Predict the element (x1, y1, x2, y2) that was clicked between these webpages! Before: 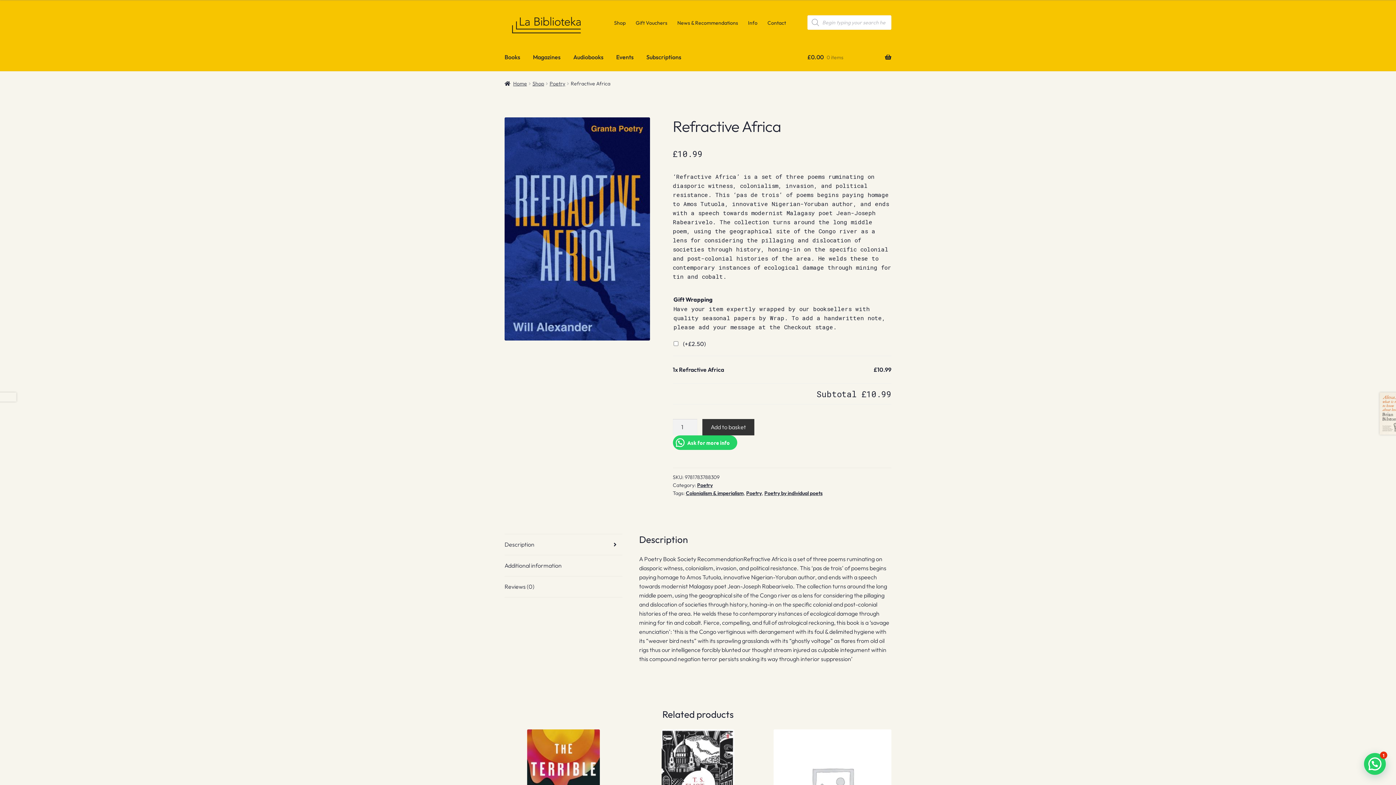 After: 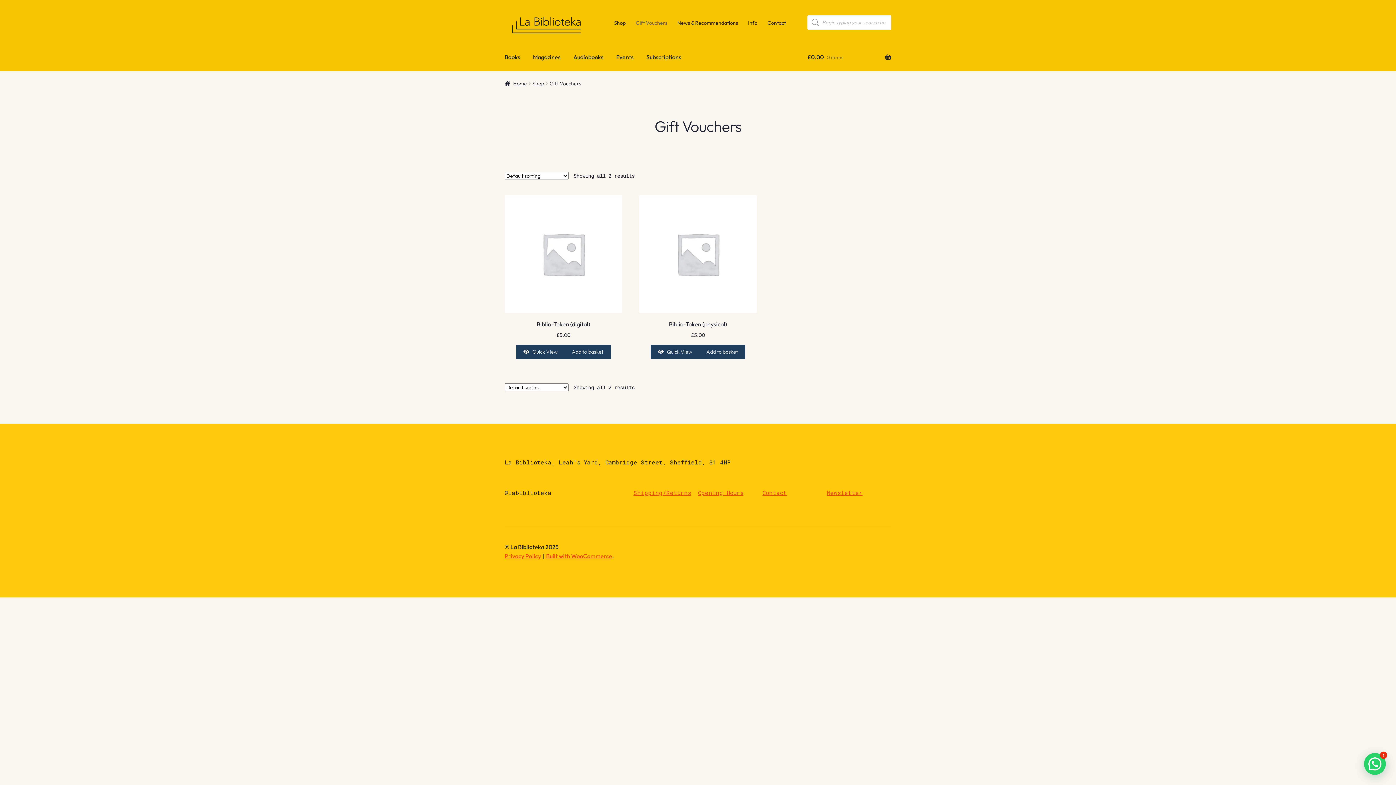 Action: bbox: (631, 15, 671, 30) label: Gift Vouchers